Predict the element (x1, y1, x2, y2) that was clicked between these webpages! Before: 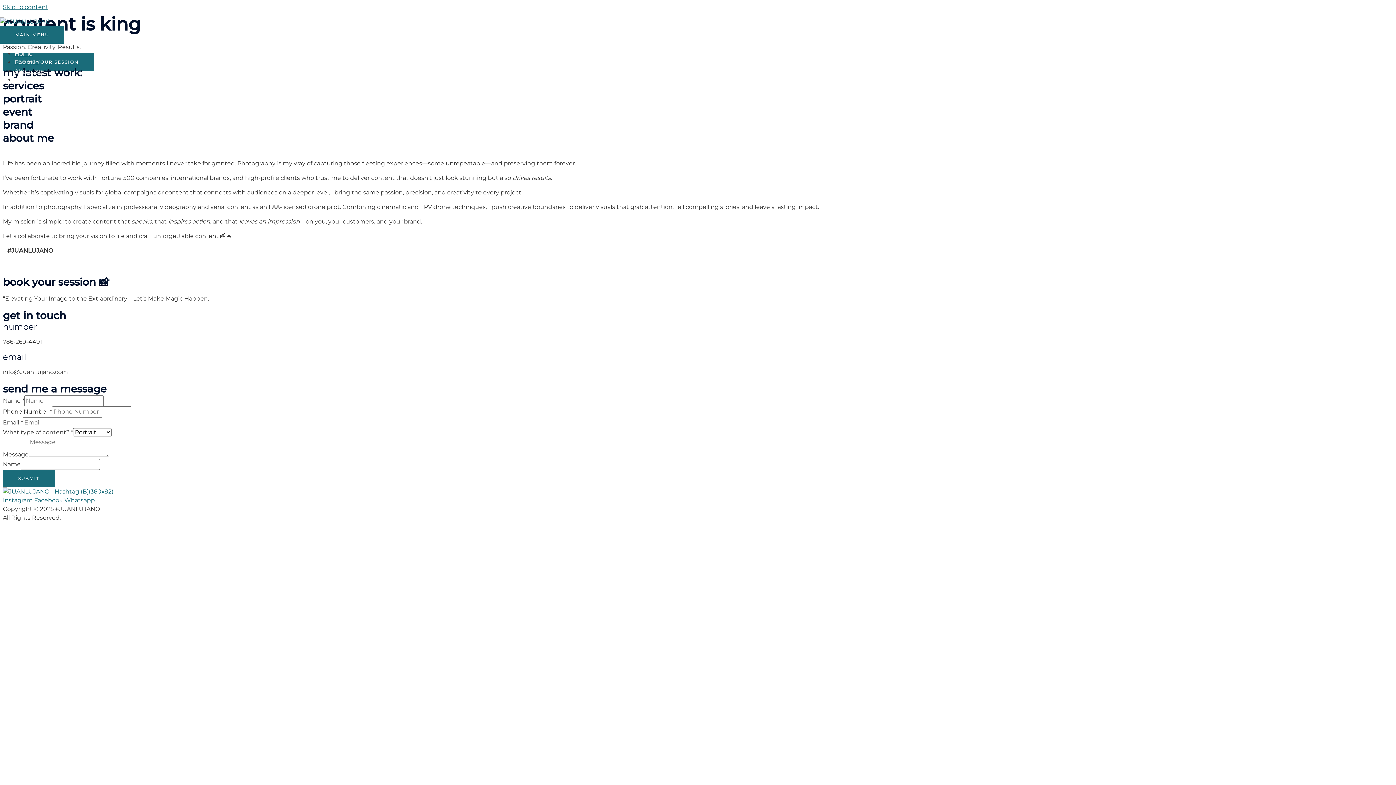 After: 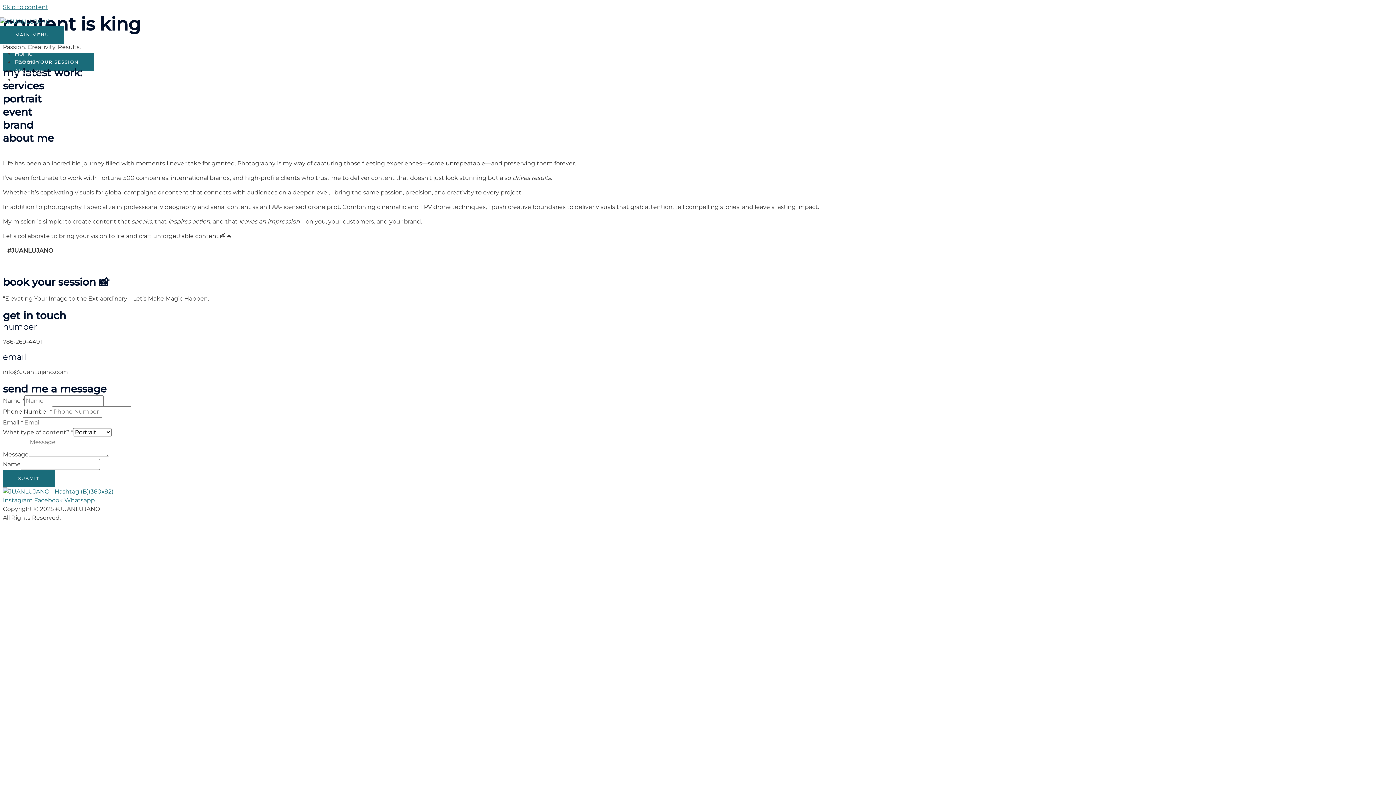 Action: bbox: (0, 18, 50, 25)